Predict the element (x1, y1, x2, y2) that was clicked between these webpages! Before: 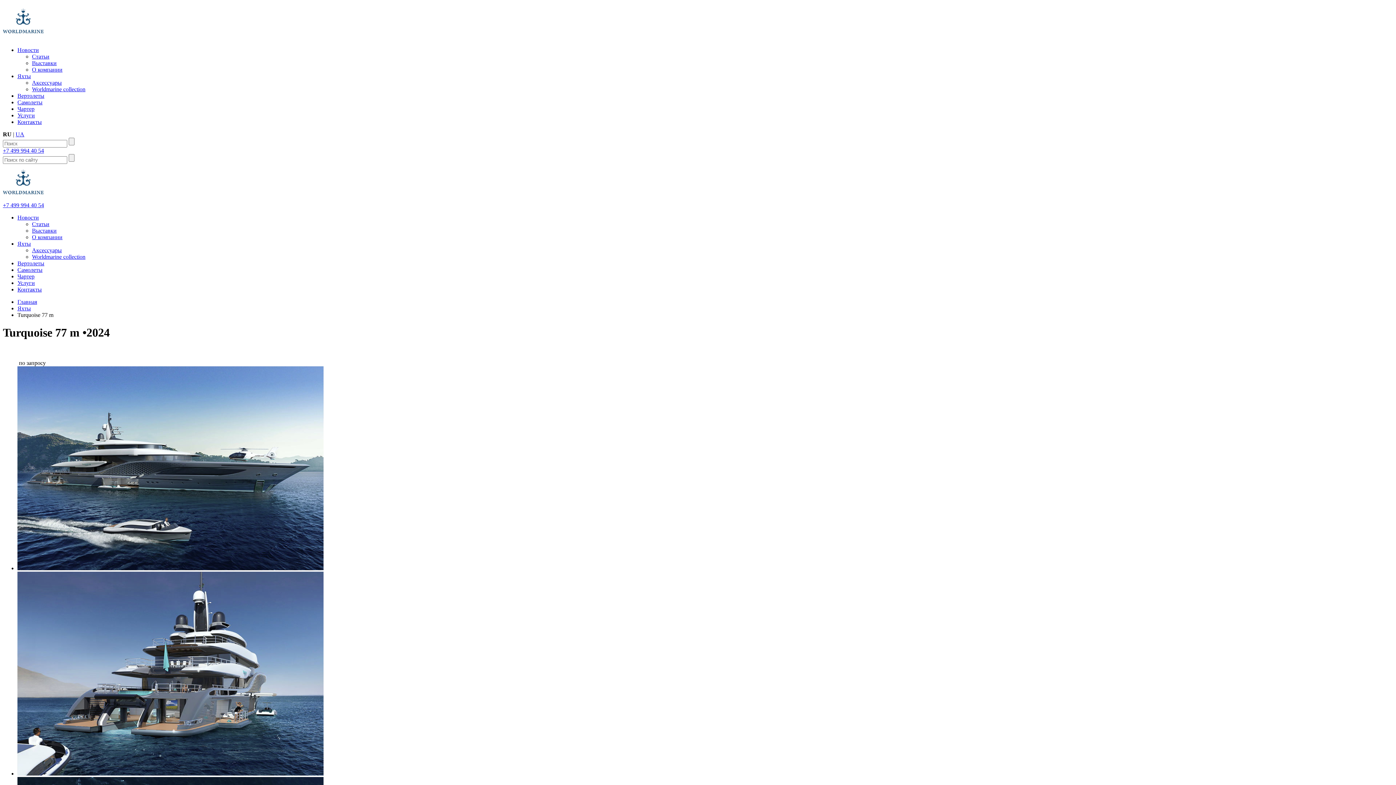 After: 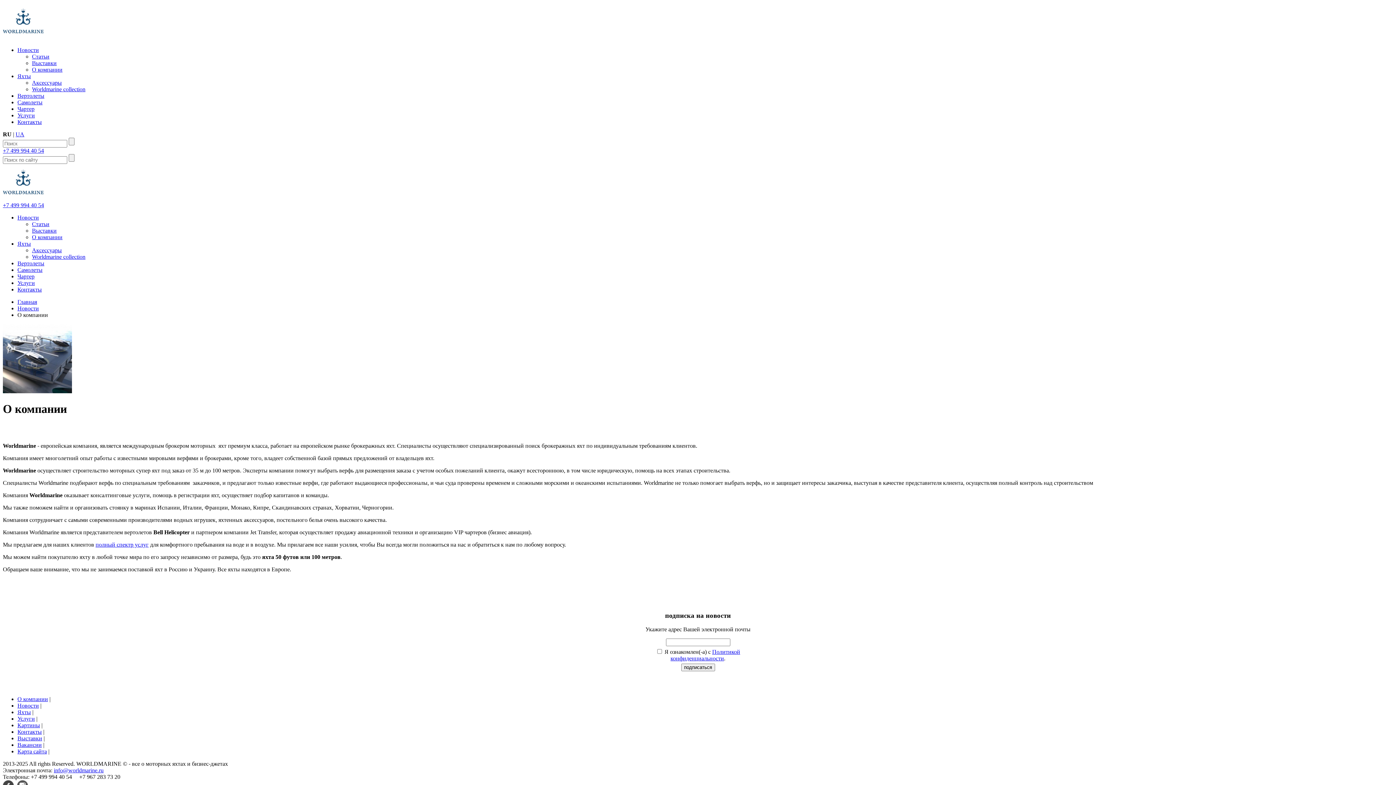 Action: bbox: (32, 66, 62, 72) label: О компании